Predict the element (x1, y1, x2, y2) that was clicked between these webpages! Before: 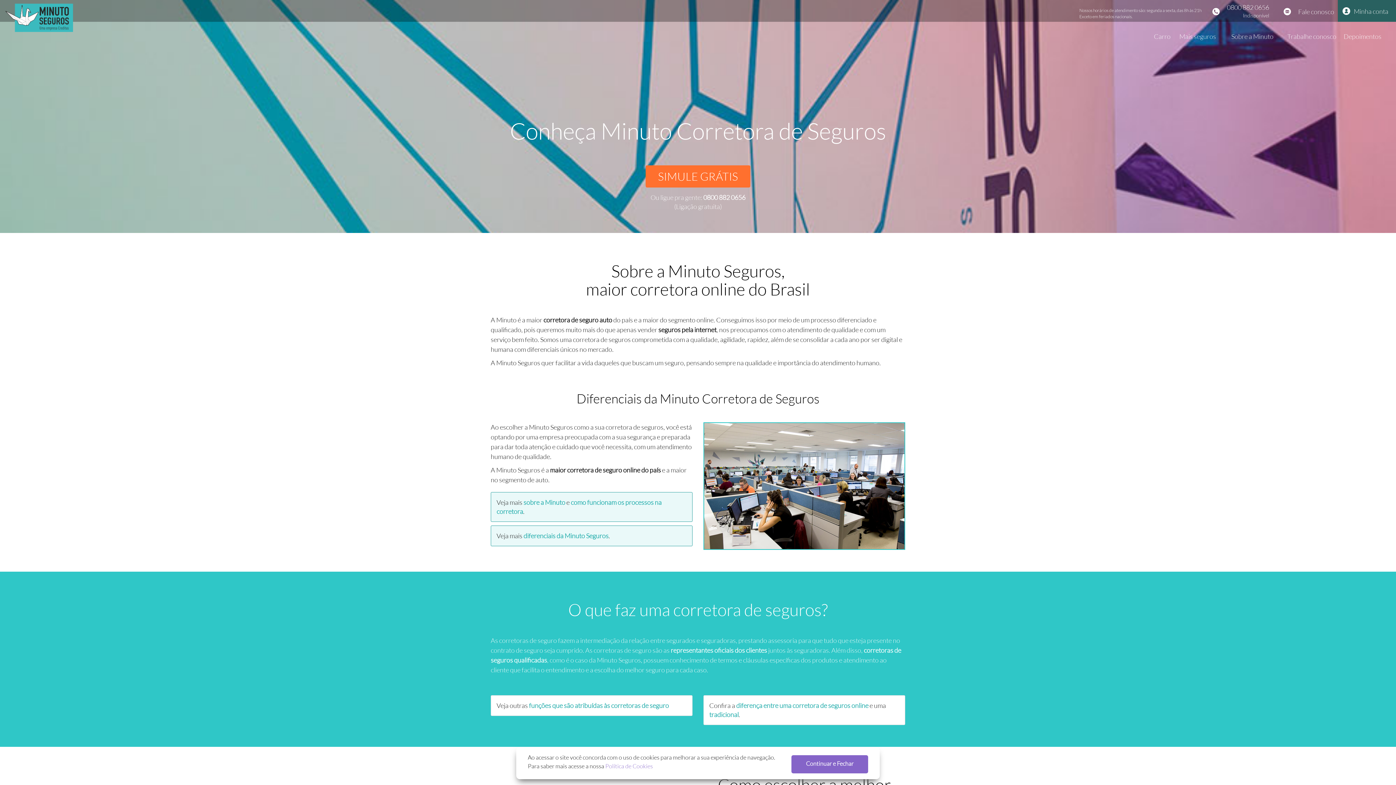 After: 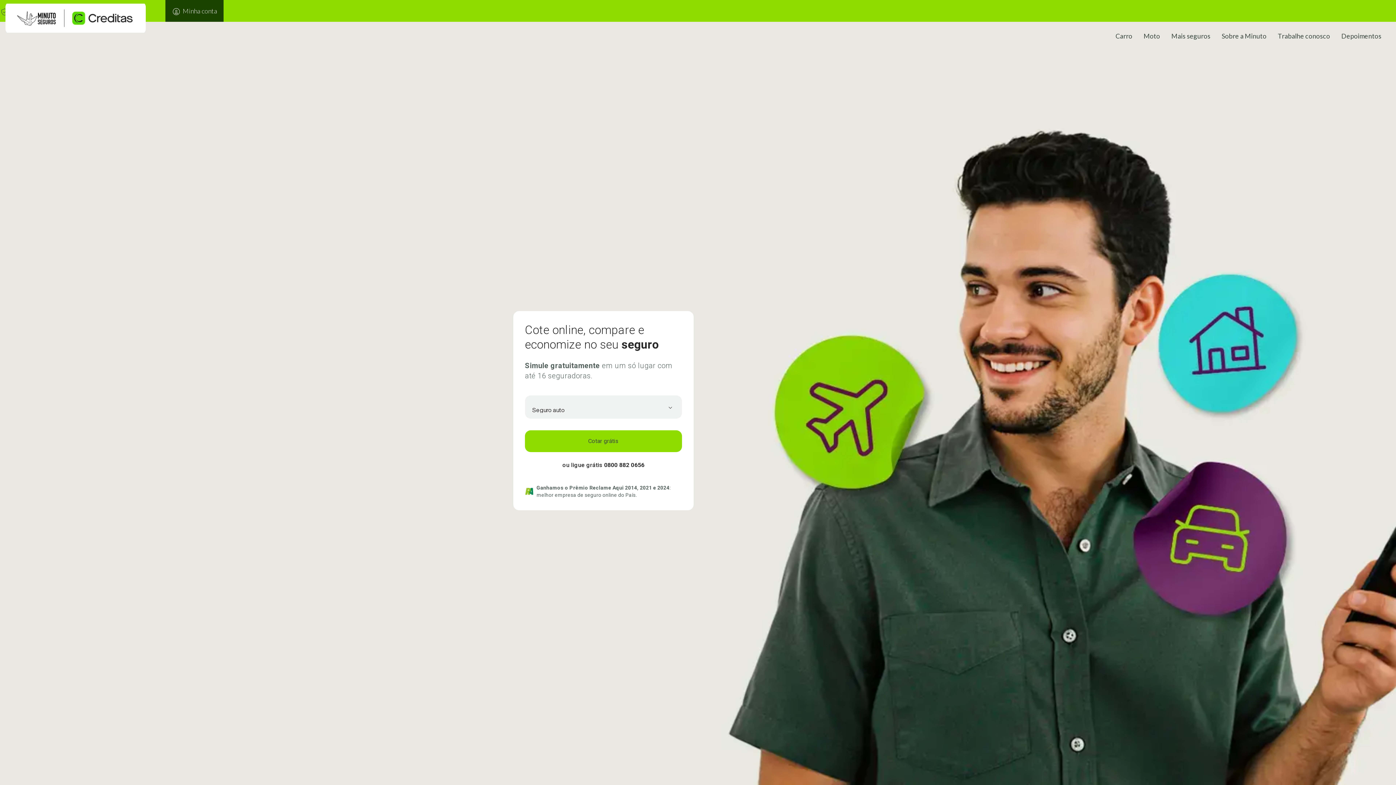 Action: bbox: (5, 12, 73, 20)